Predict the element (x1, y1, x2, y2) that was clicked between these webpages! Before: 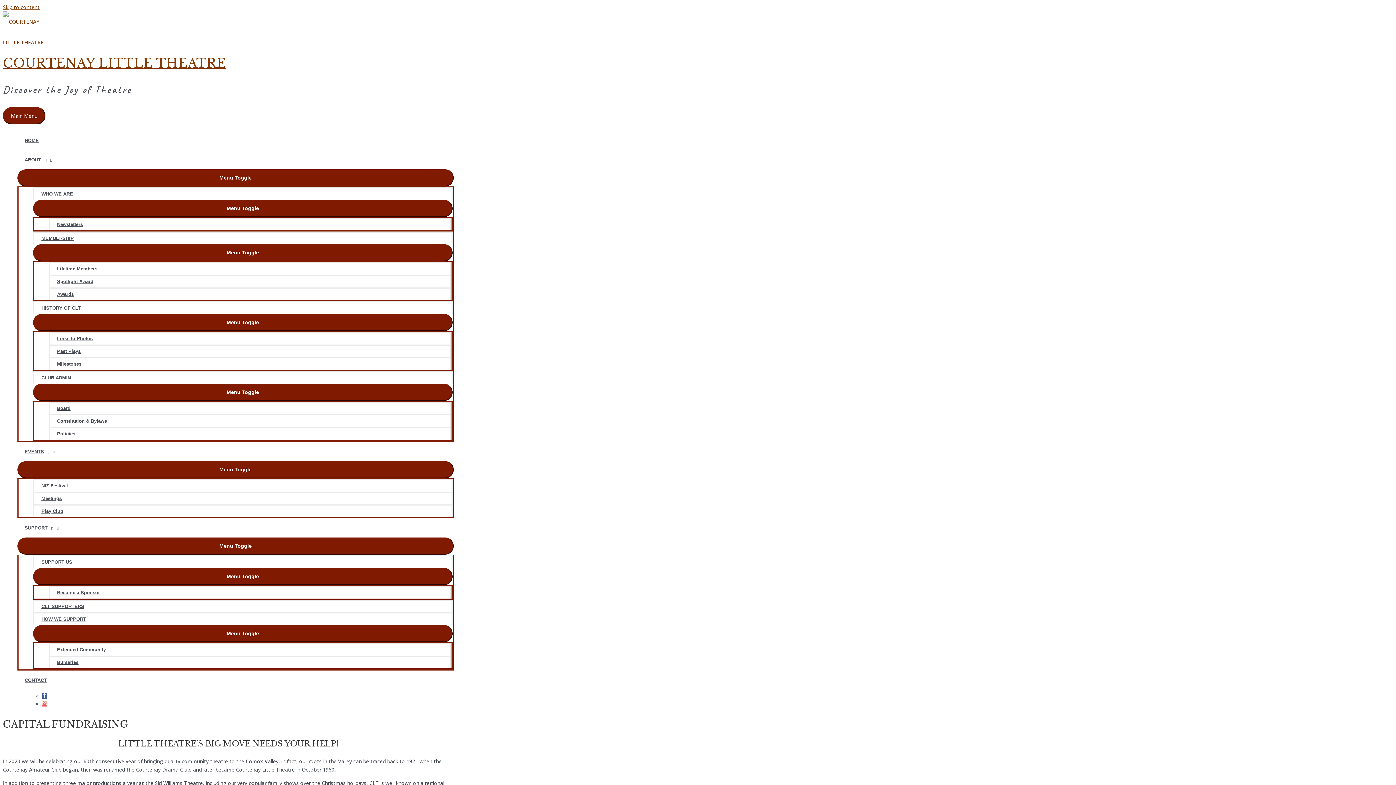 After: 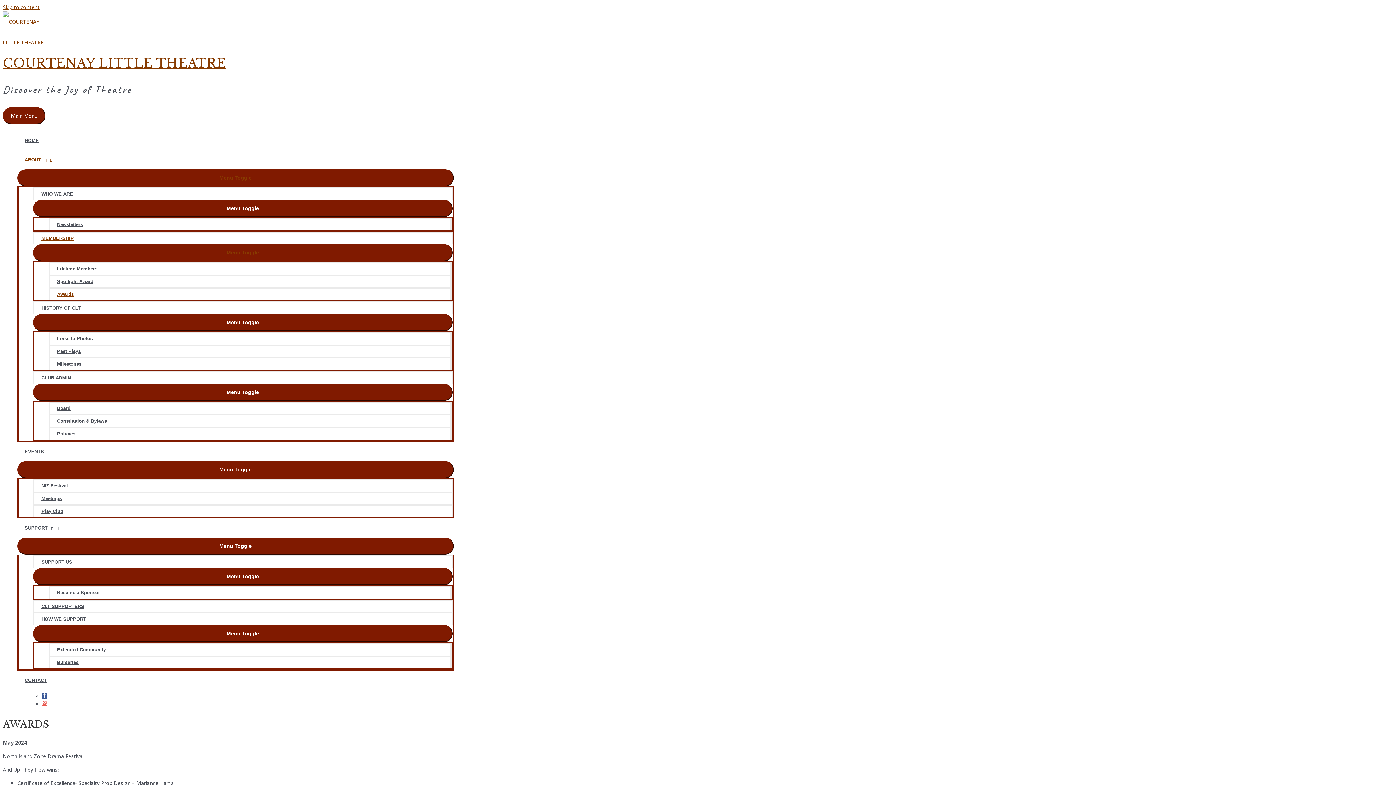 Action: label: Awards bbox: (48, 287, 451, 300)